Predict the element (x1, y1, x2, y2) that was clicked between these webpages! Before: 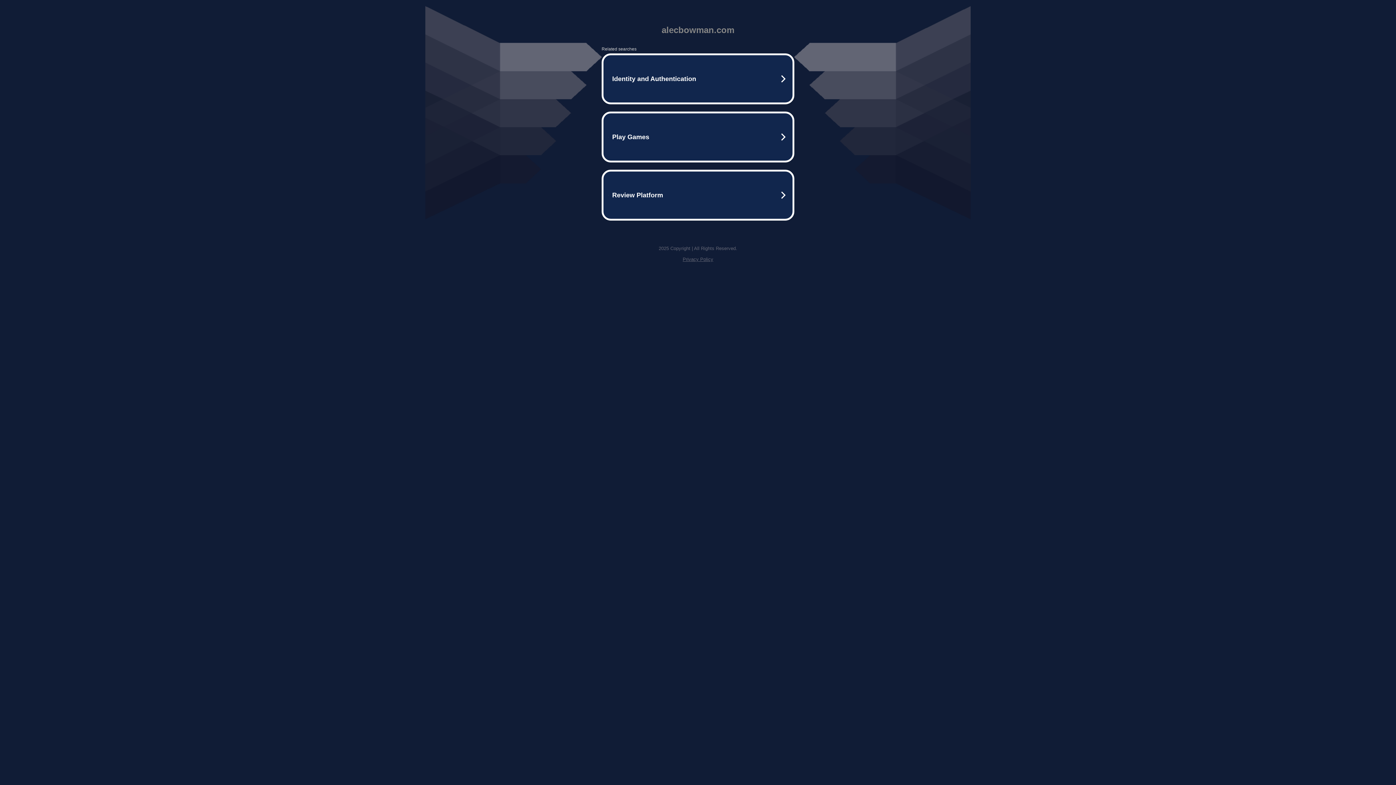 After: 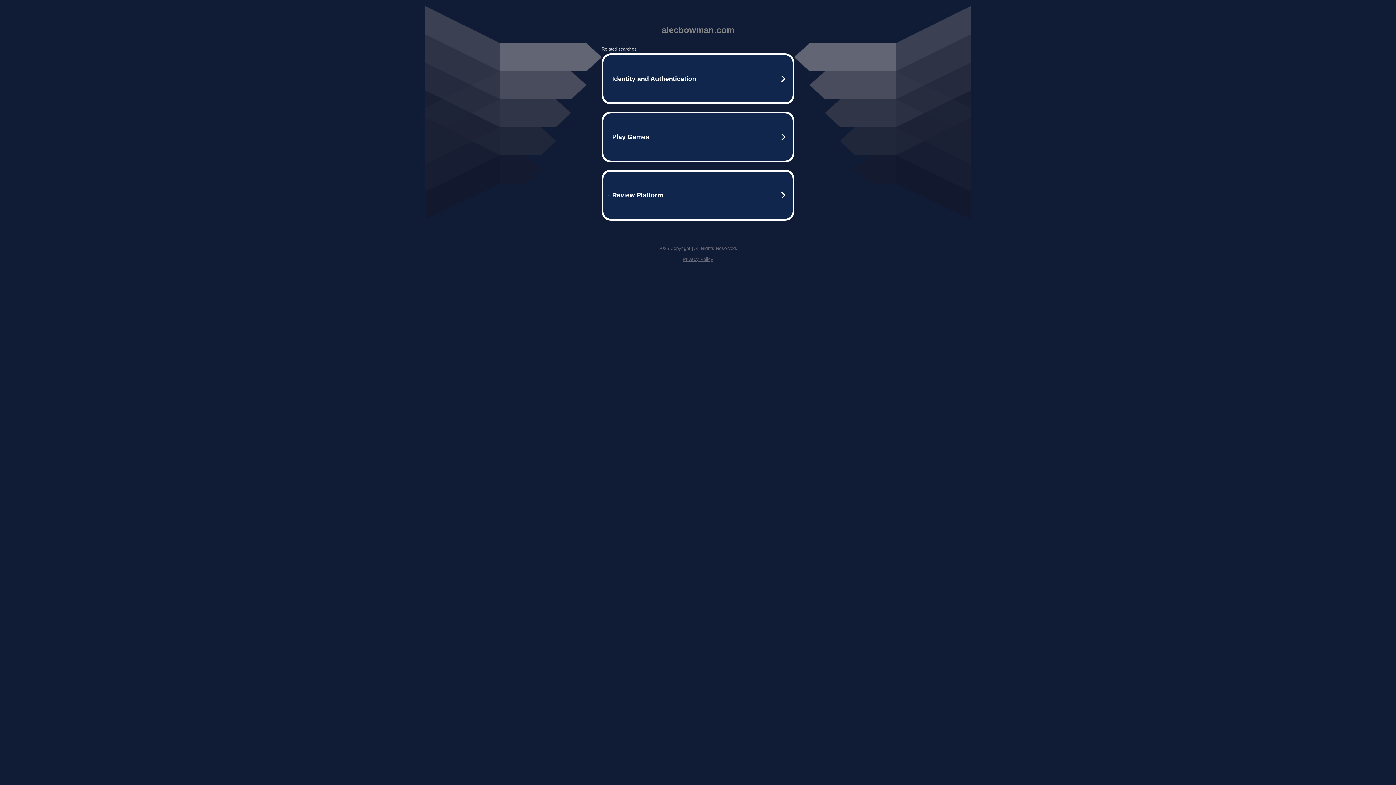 Action: label: Privacy Policy bbox: (682, 256, 713, 262)